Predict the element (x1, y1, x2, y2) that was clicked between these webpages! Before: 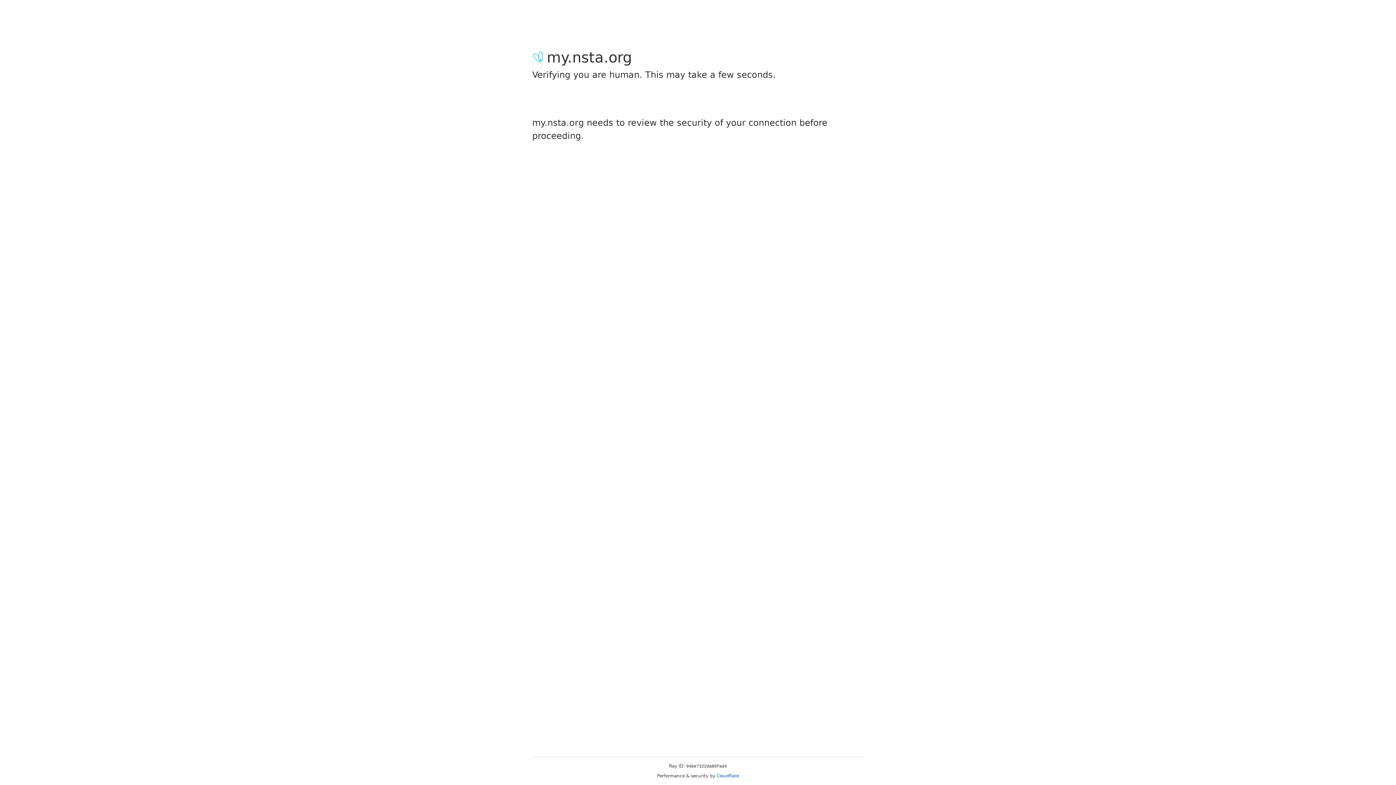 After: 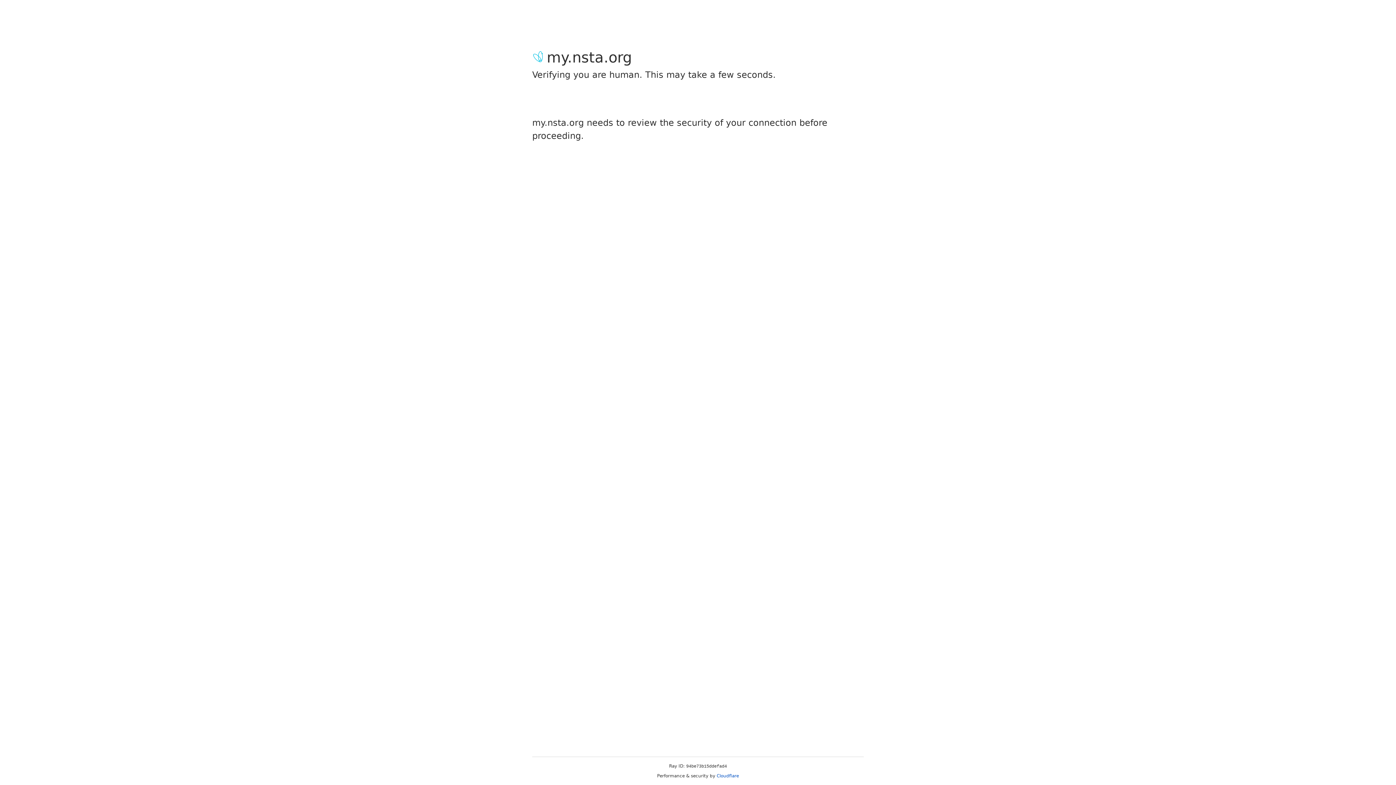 Action: bbox: (716, 773, 739, 778) label: Cloudflare